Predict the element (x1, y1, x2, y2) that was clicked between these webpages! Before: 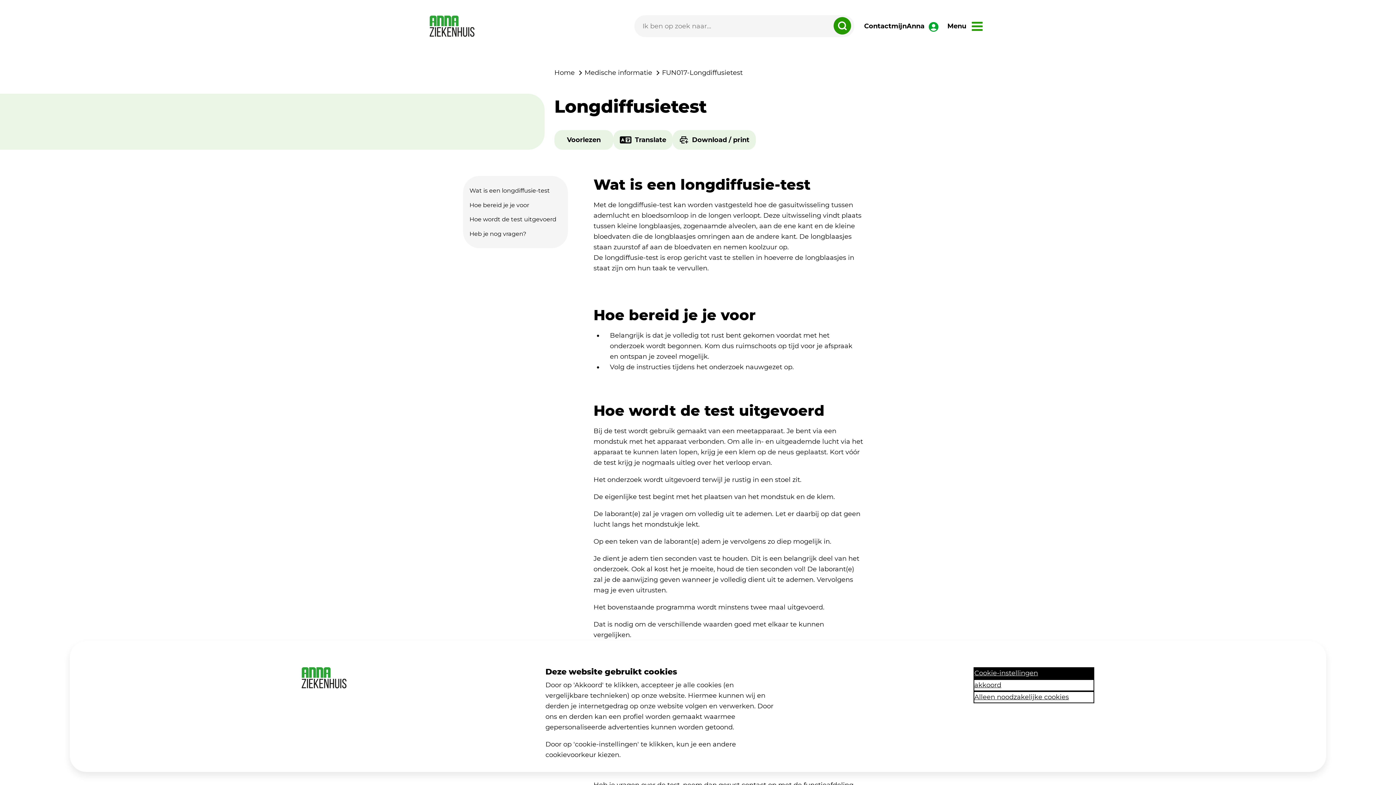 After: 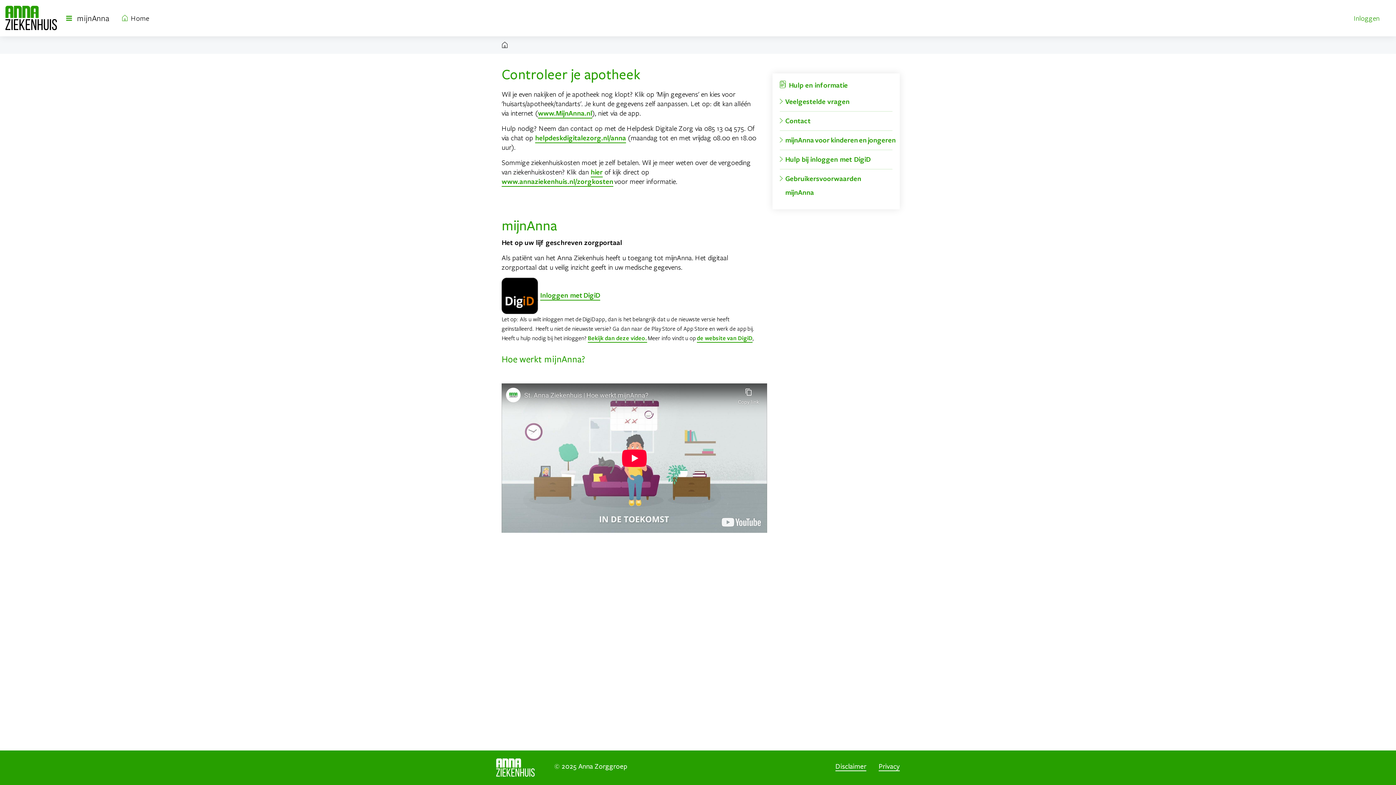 Action: bbox: (891, 20, 924, 31) label: mijnAnna